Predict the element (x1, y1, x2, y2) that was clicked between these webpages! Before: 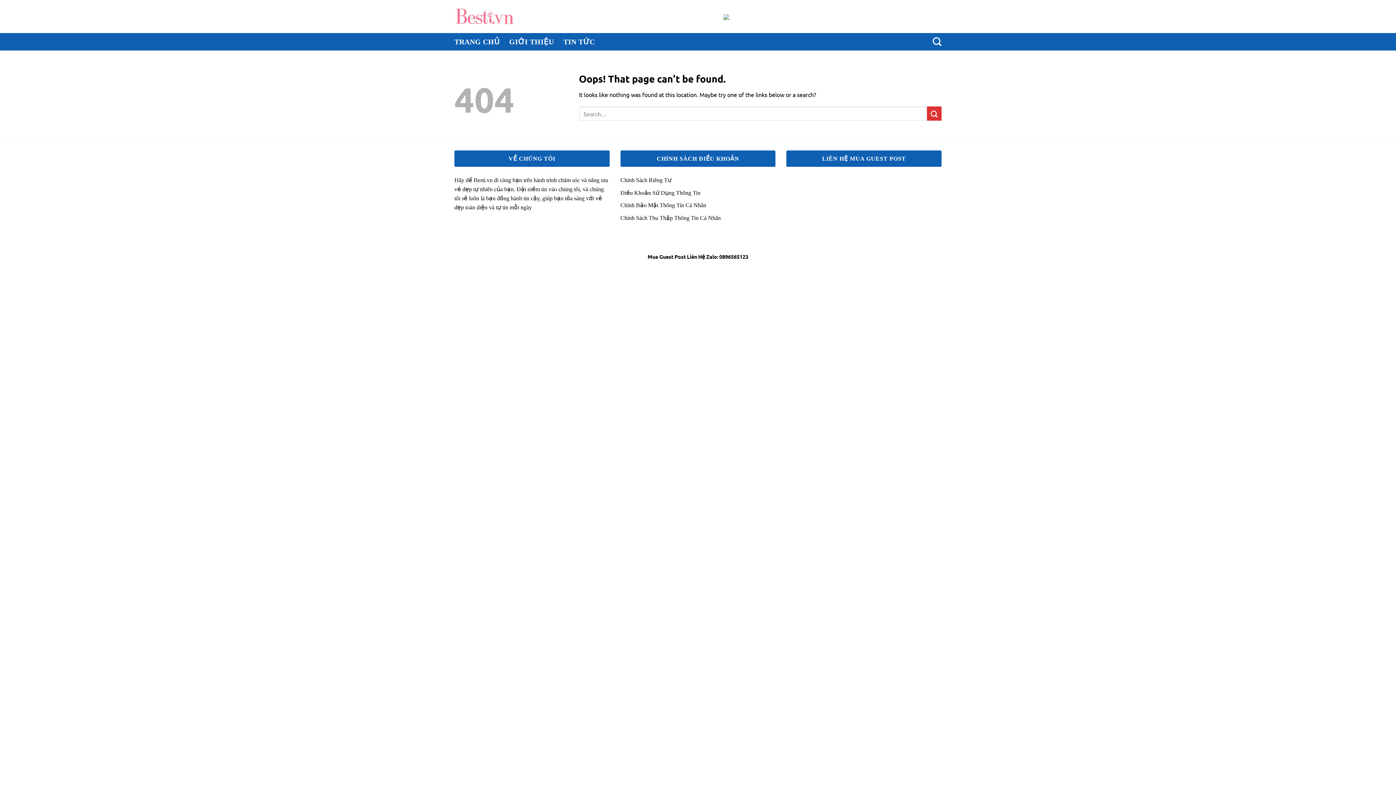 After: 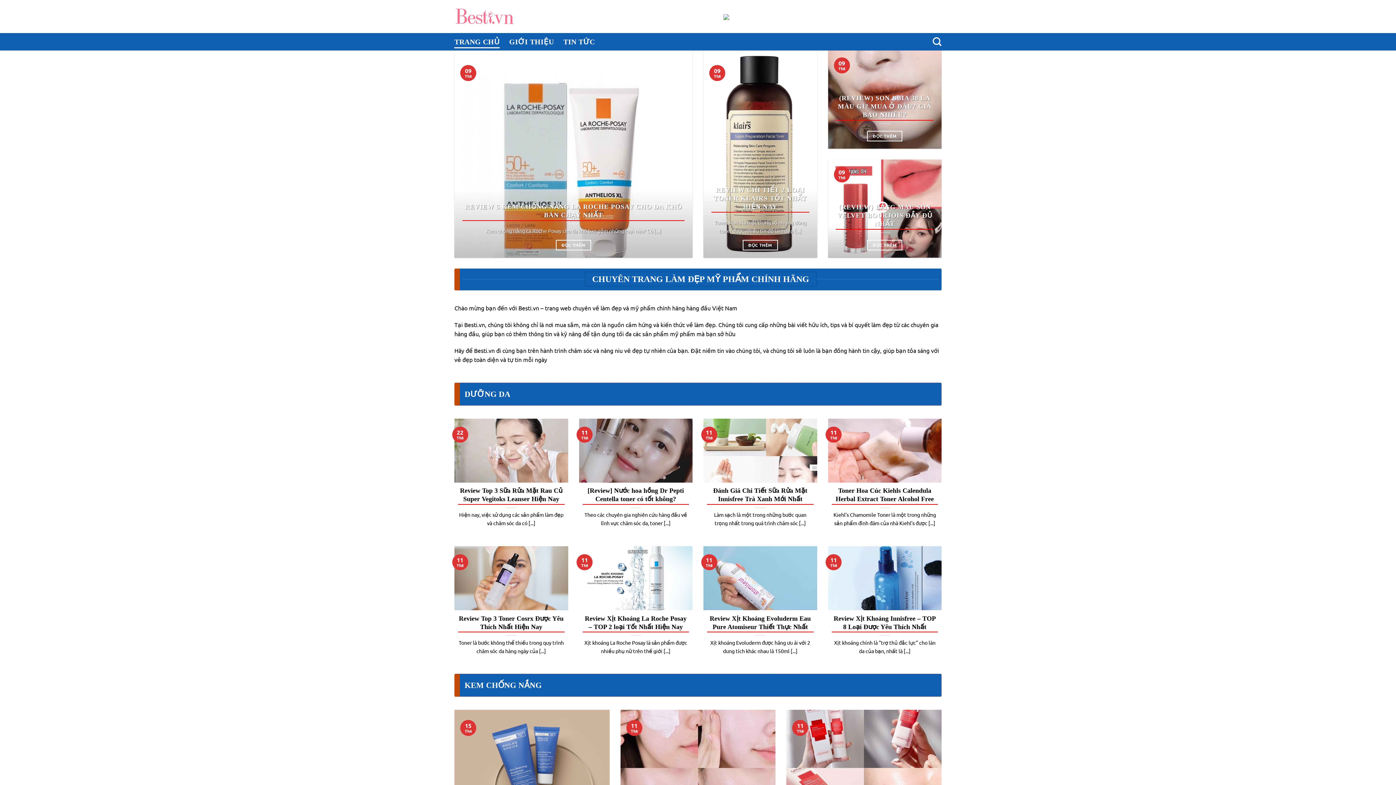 Action: bbox: (454, 4, 514, 28)